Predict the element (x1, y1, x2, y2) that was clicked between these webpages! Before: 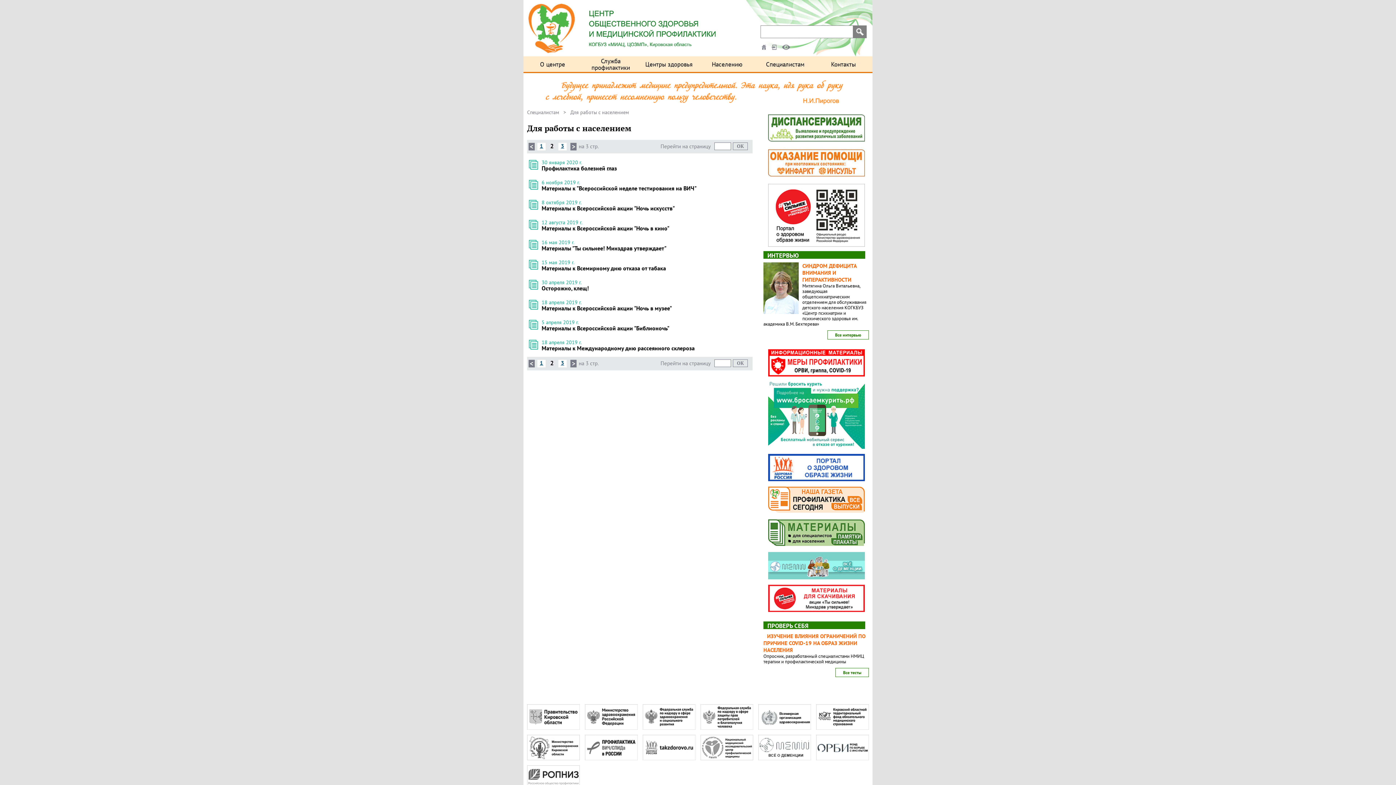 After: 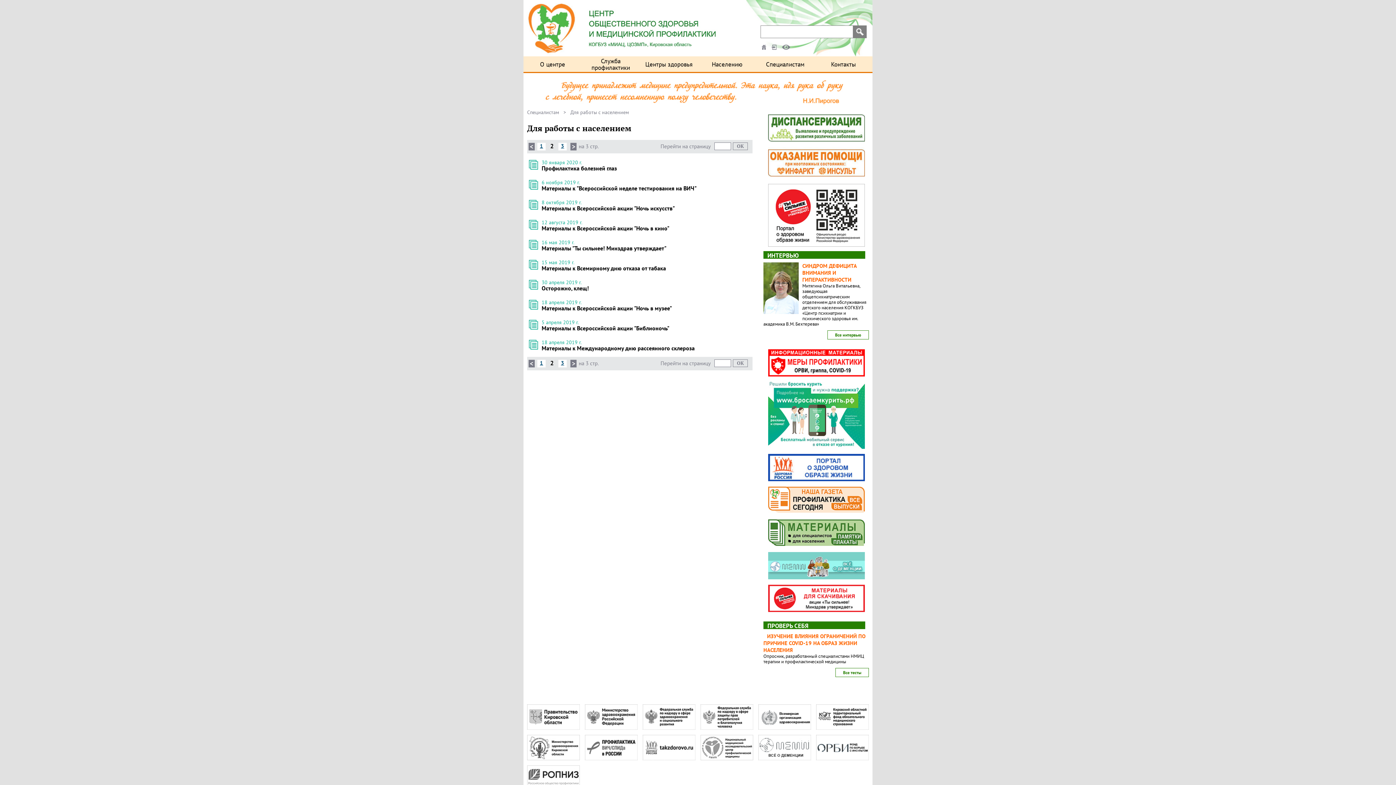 Action: label: Населению bbox: (712, 60, 742, 68)